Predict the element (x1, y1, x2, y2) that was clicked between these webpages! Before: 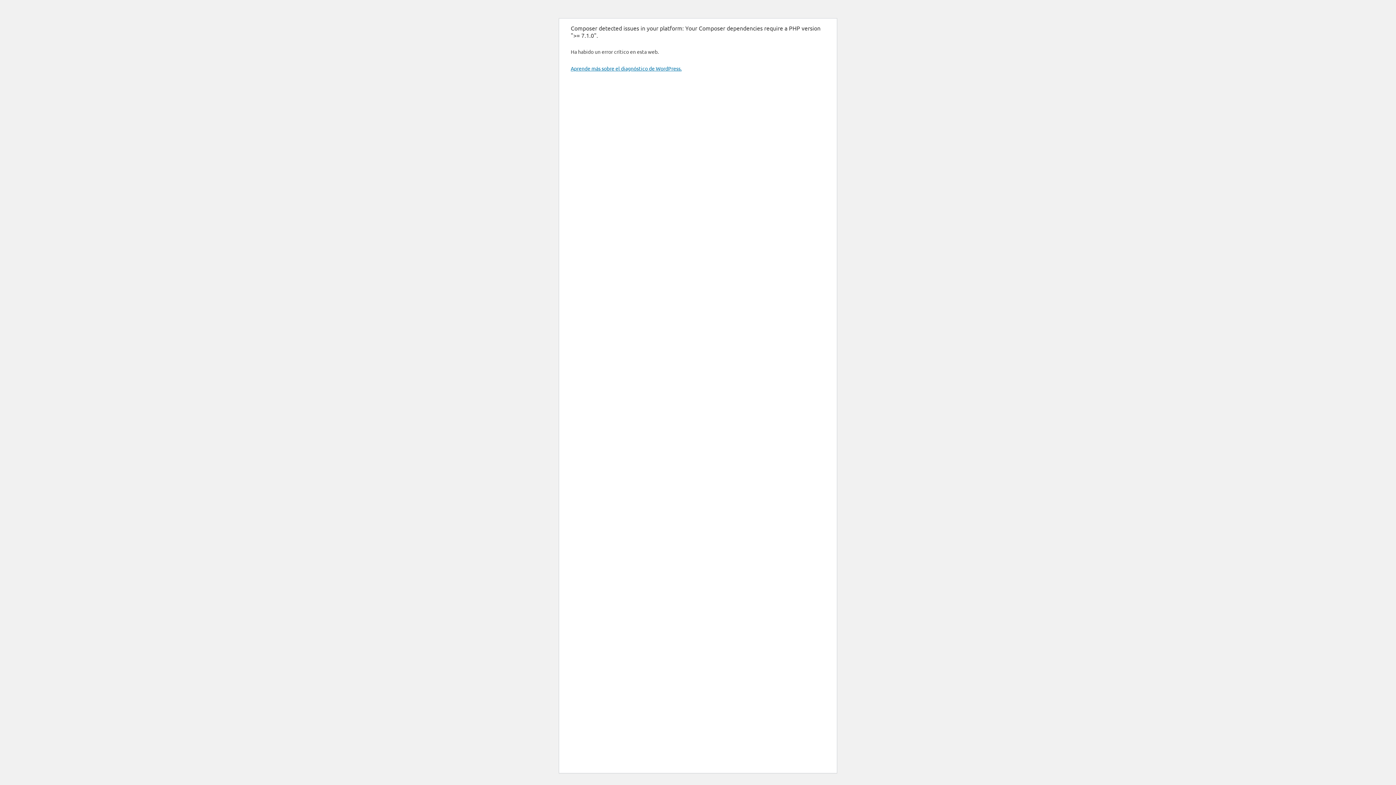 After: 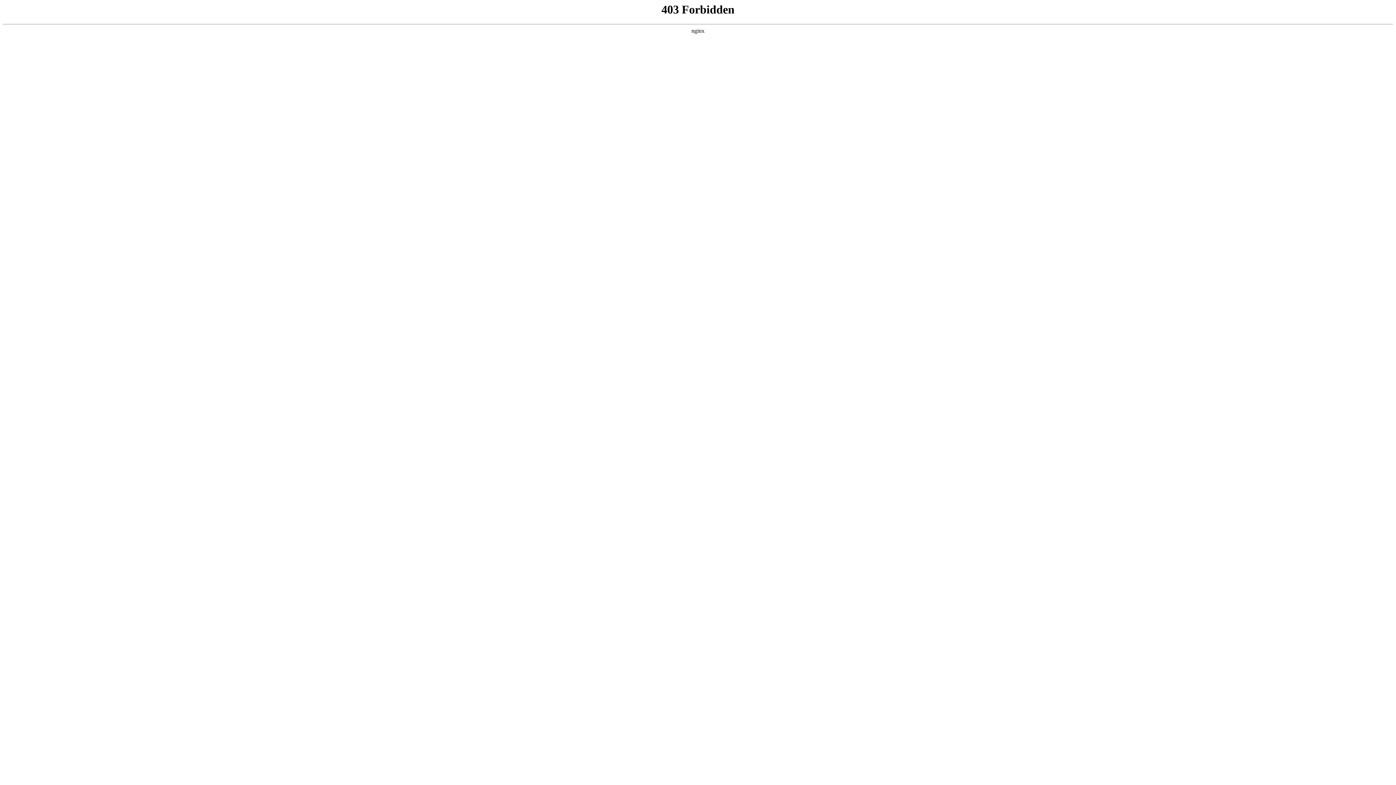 Action: label: Aprende más sobre el diagnóstico de WordPress. bbox: (570, 65, 681, 71)